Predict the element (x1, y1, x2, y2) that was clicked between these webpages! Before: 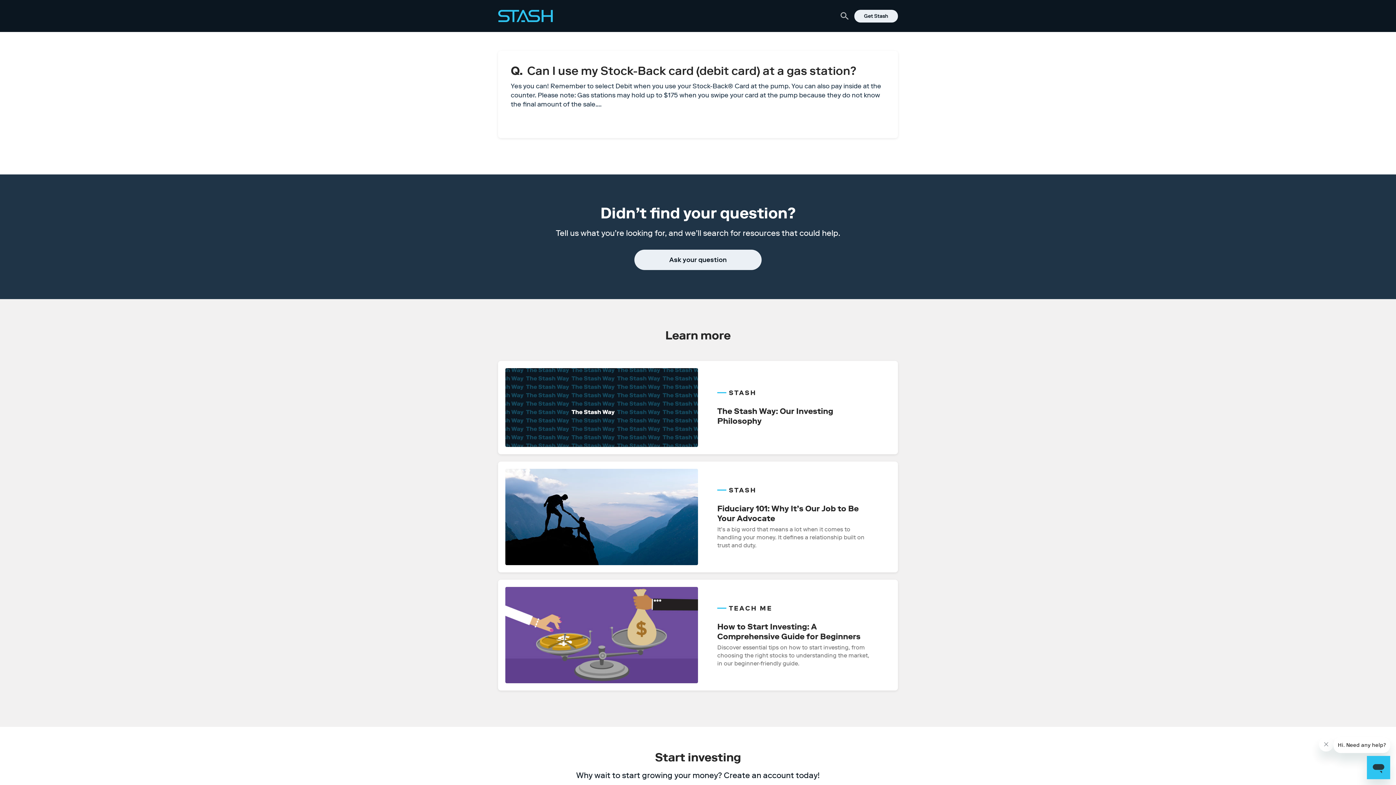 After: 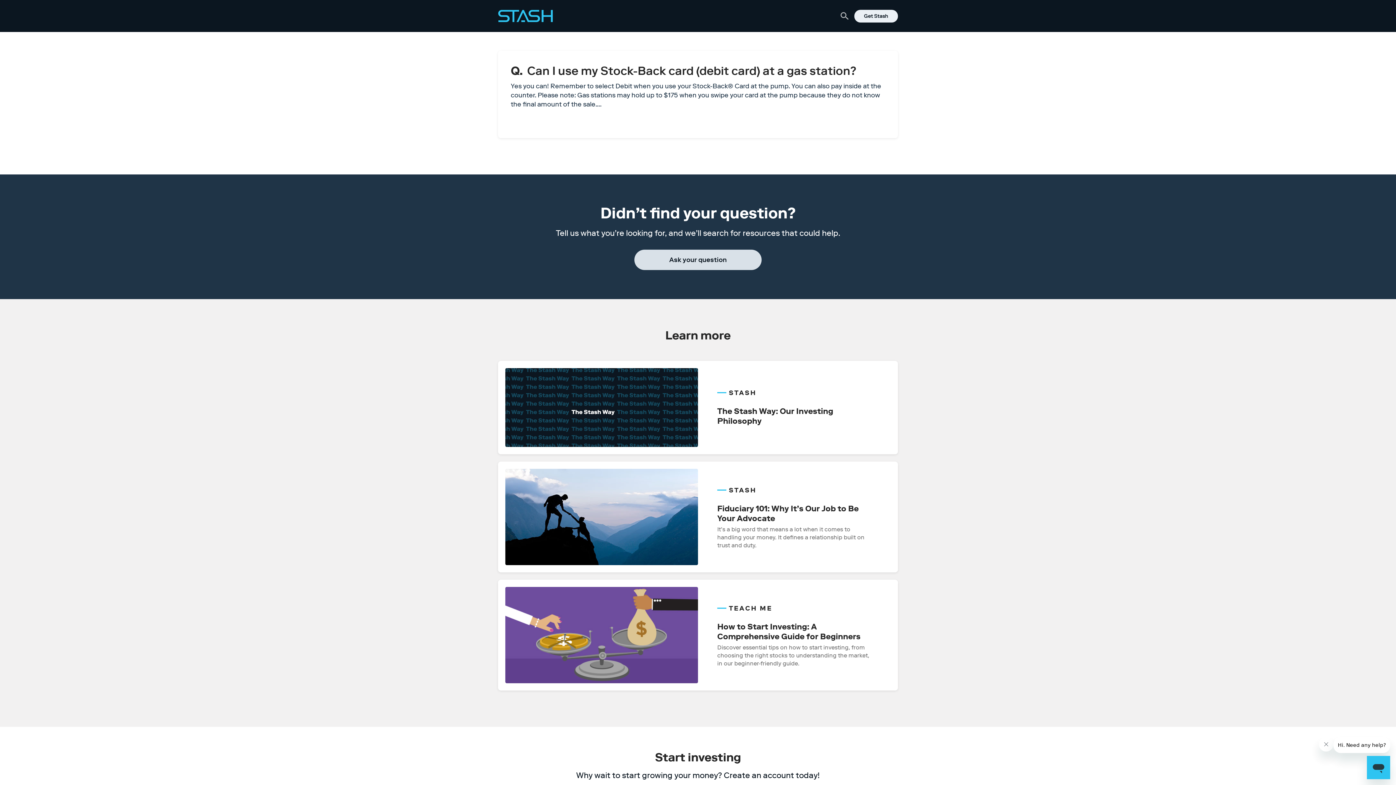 Action: label: Ask your question bbox: (634, 249, 761, 270)